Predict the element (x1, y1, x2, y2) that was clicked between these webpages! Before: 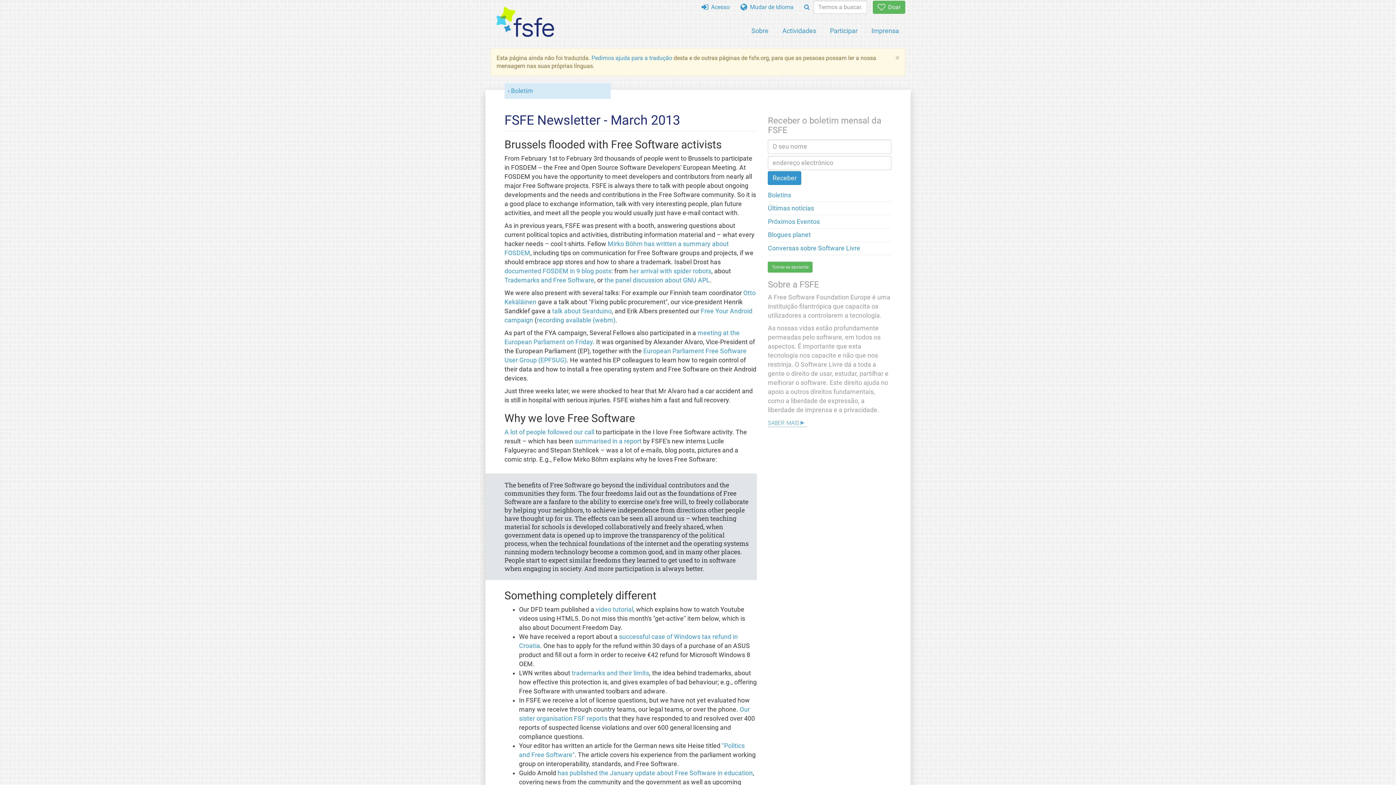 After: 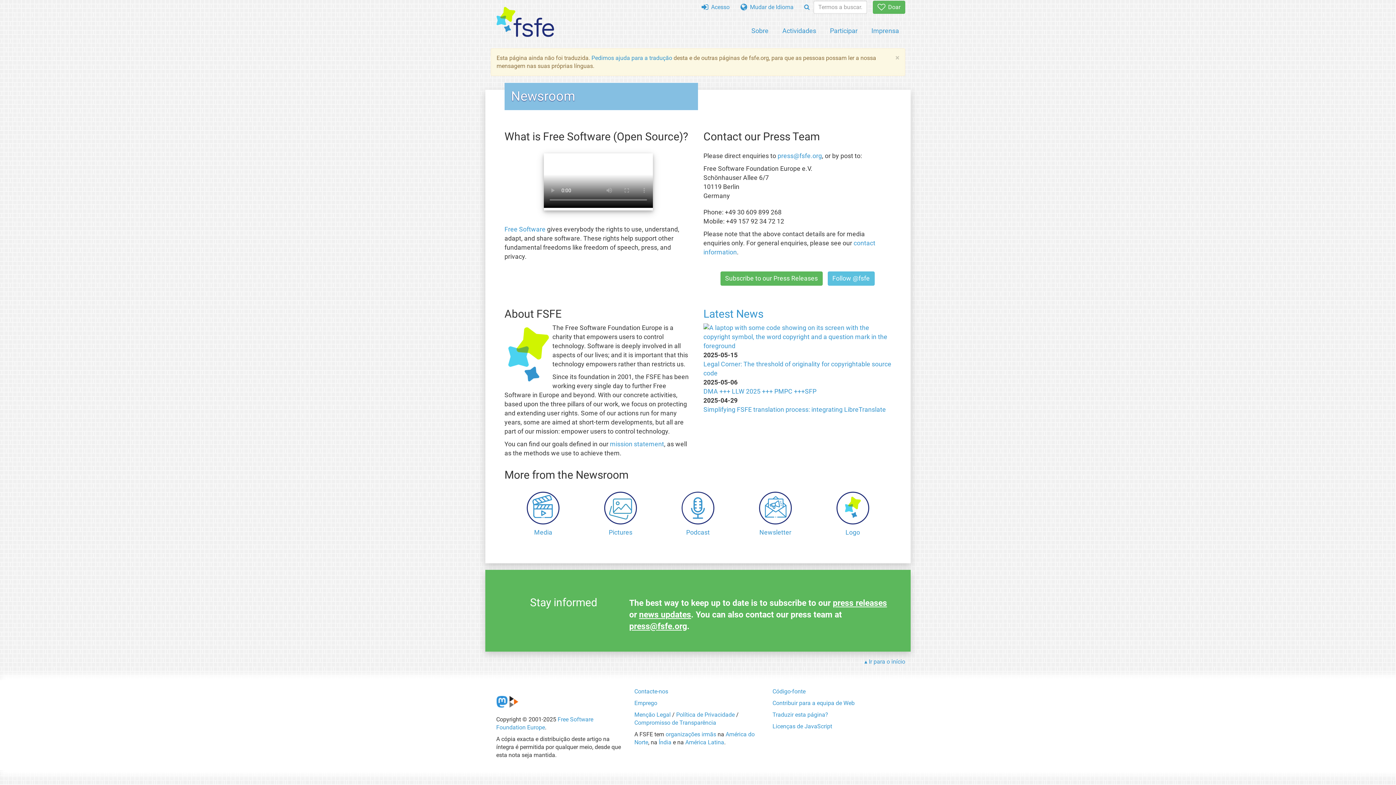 Action: label: Imprensa bbox: (865, 22, 905, 38)